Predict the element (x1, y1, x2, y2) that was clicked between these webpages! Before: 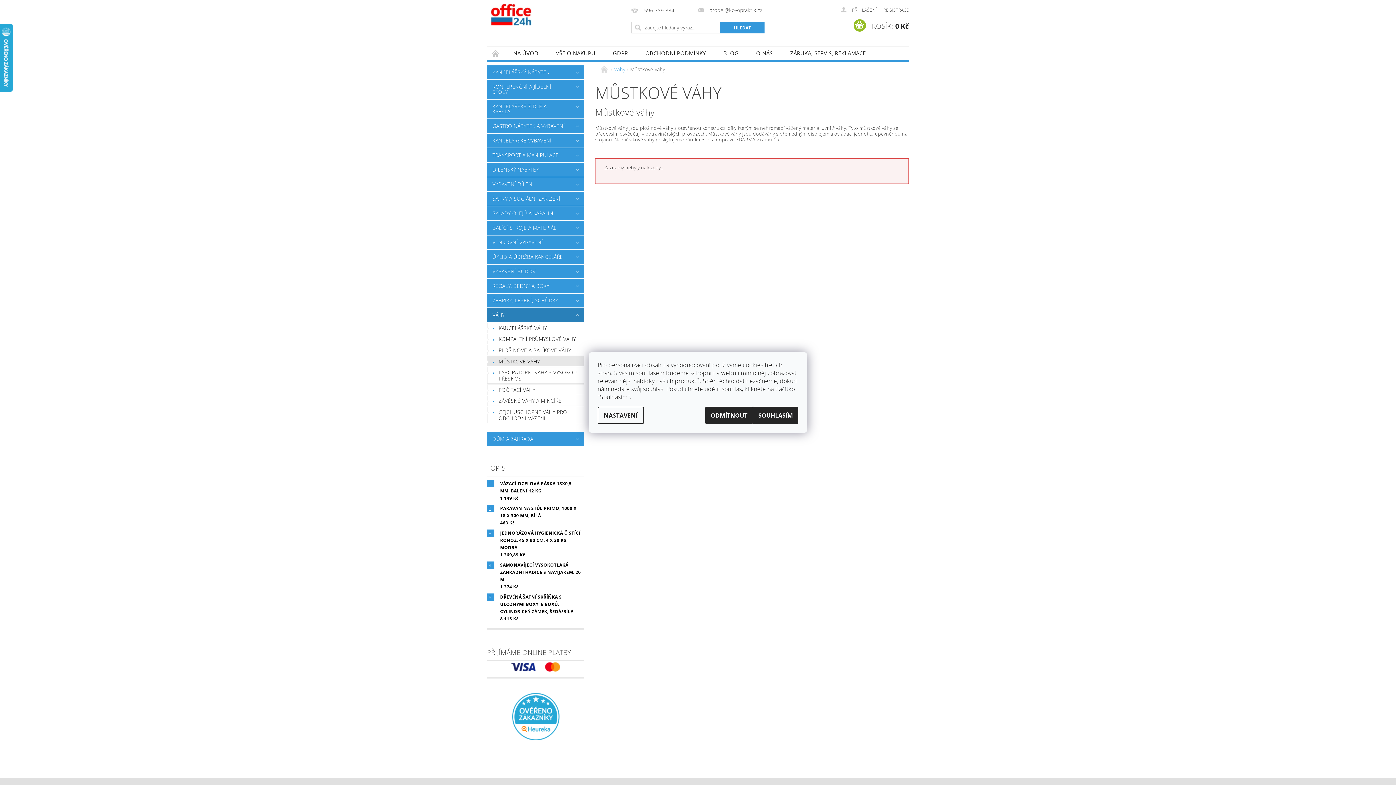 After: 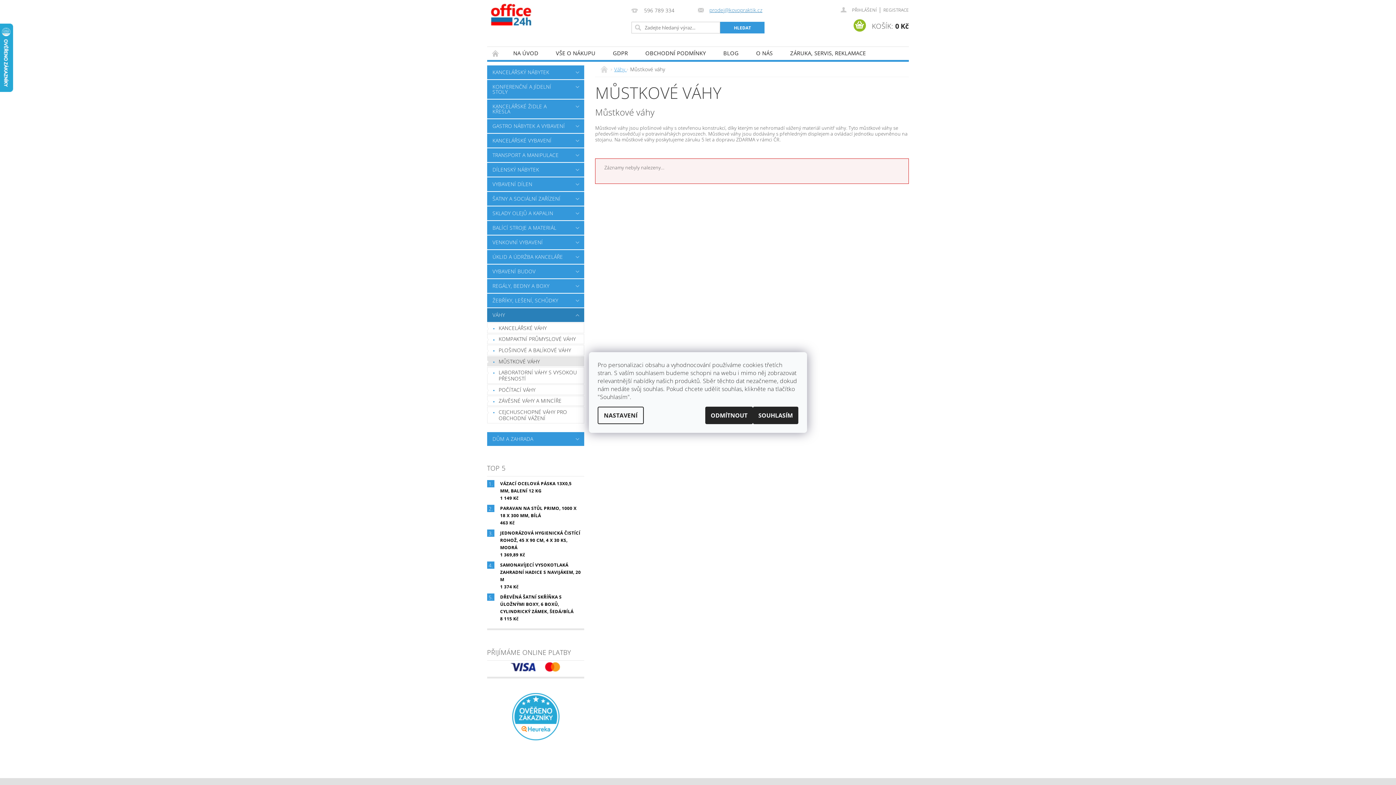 Action: bbox: (698, 7, 762, 13) label: prodej@kovopraktik.cz